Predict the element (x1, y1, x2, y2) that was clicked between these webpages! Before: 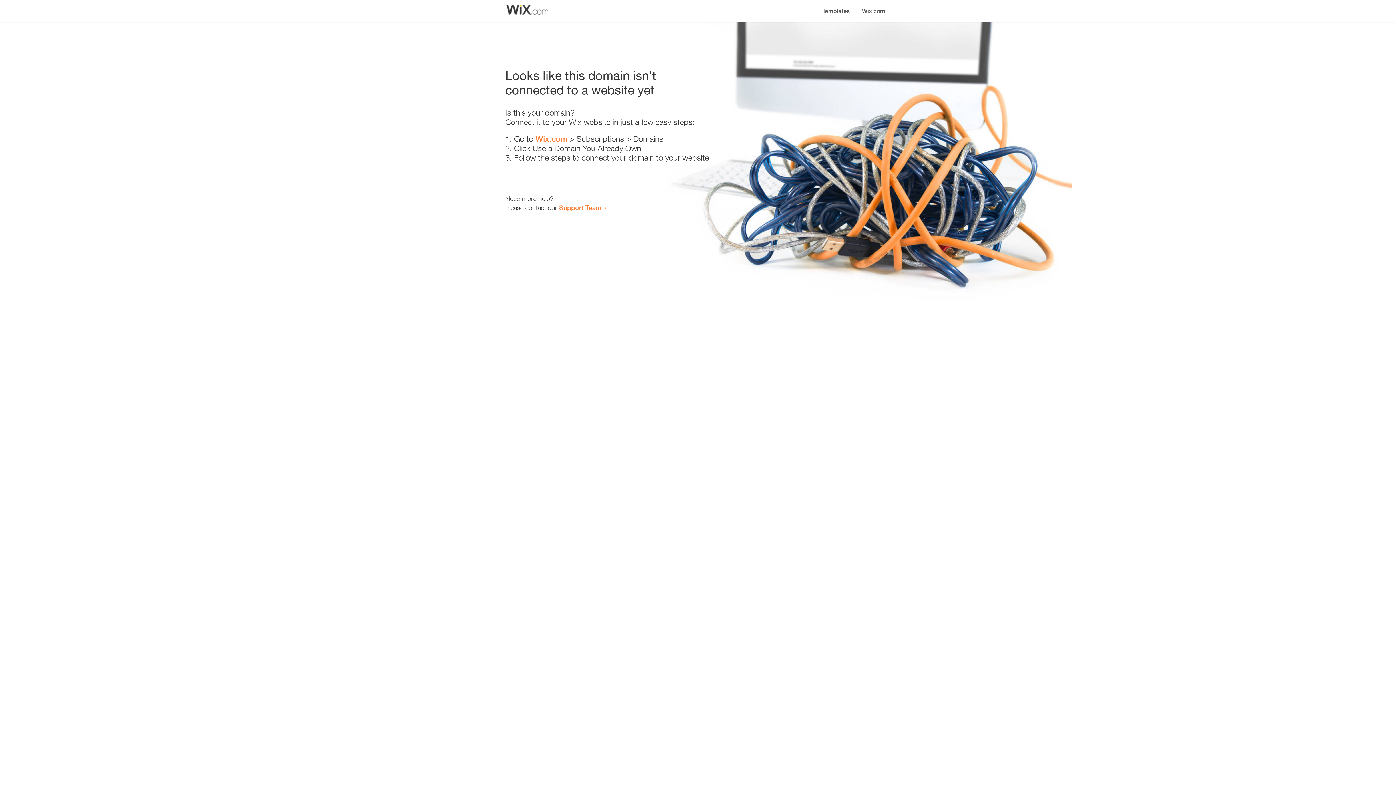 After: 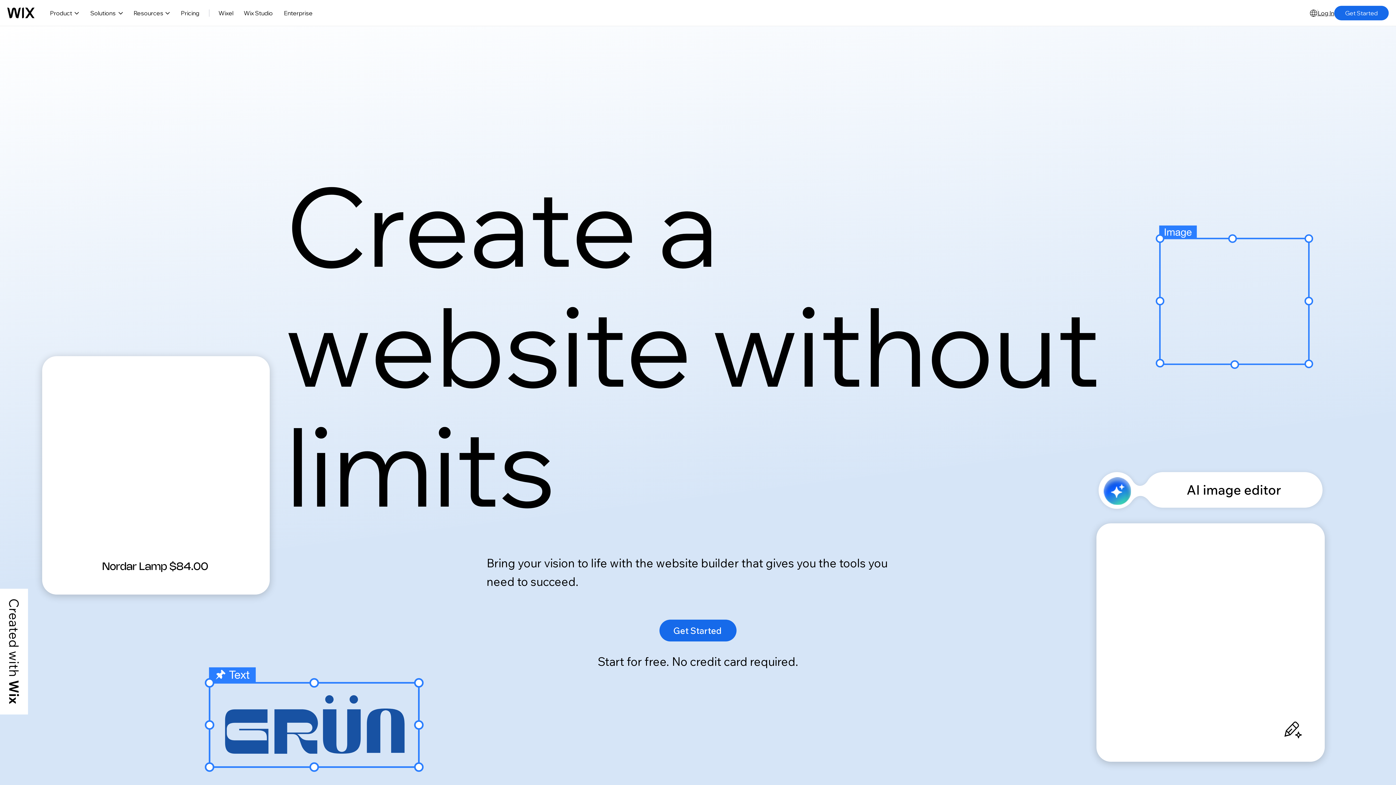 Action: label: Wix.com bbox: (535, 134, 567, 143)